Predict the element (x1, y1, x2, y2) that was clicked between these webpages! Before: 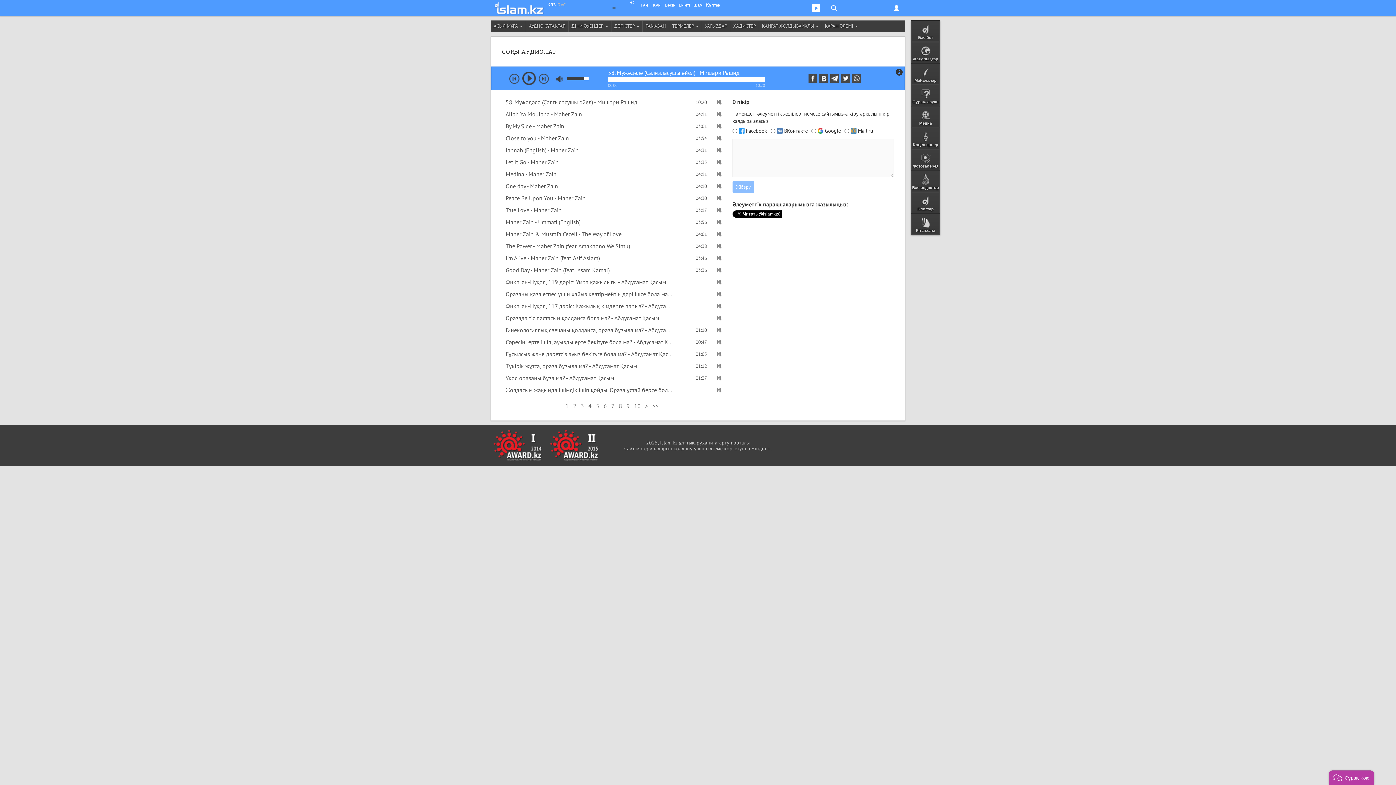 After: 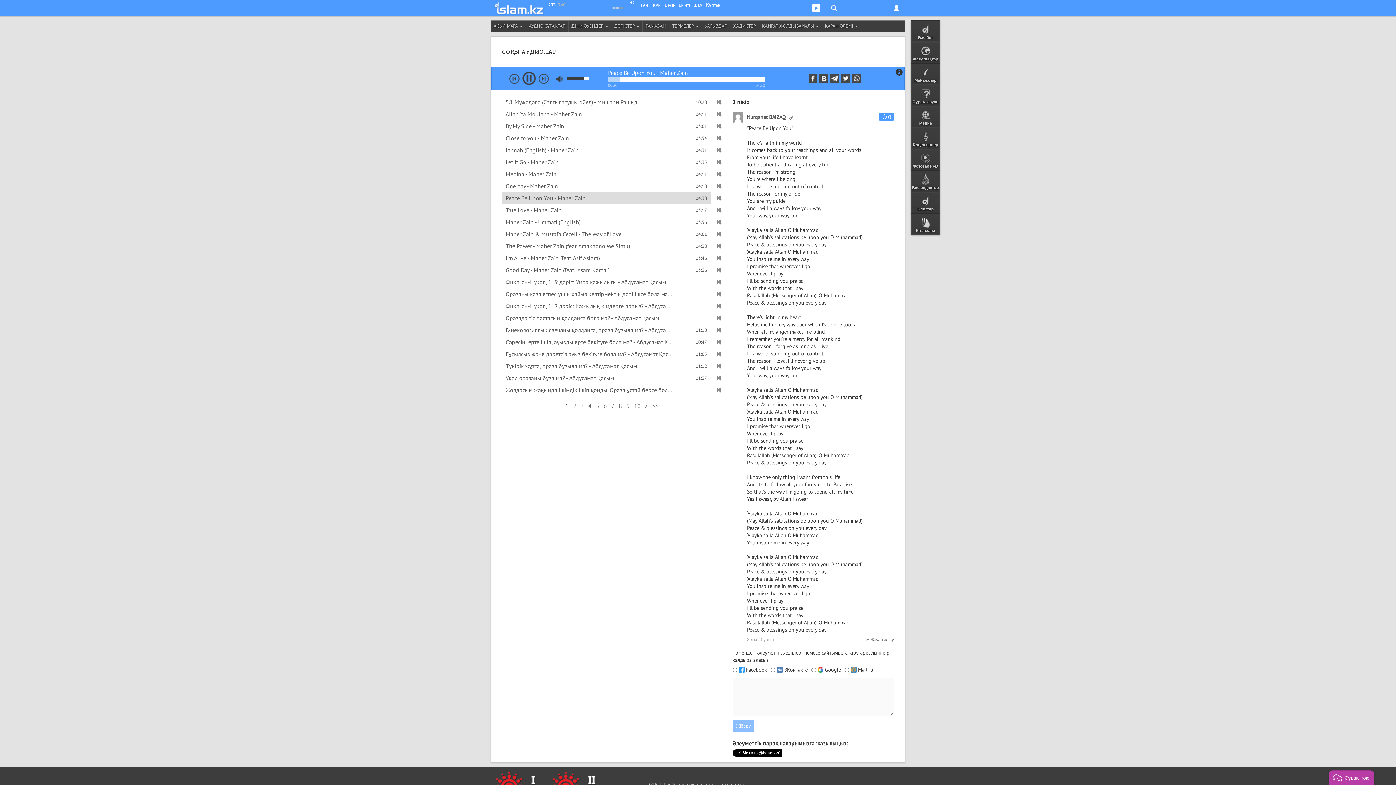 Action: bbox: (502, 192, 710, 204) label: Peace Be Upon You - Maher Zain
04:30